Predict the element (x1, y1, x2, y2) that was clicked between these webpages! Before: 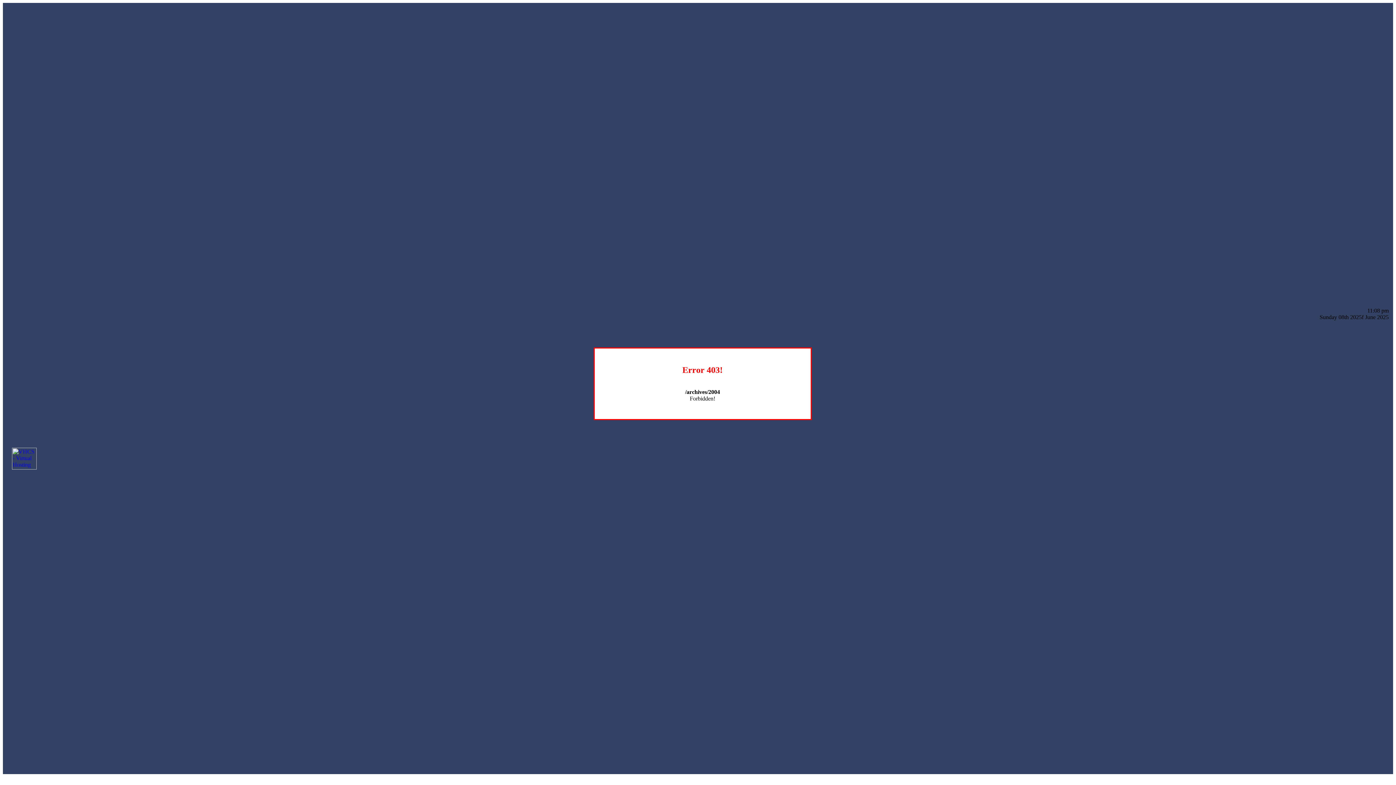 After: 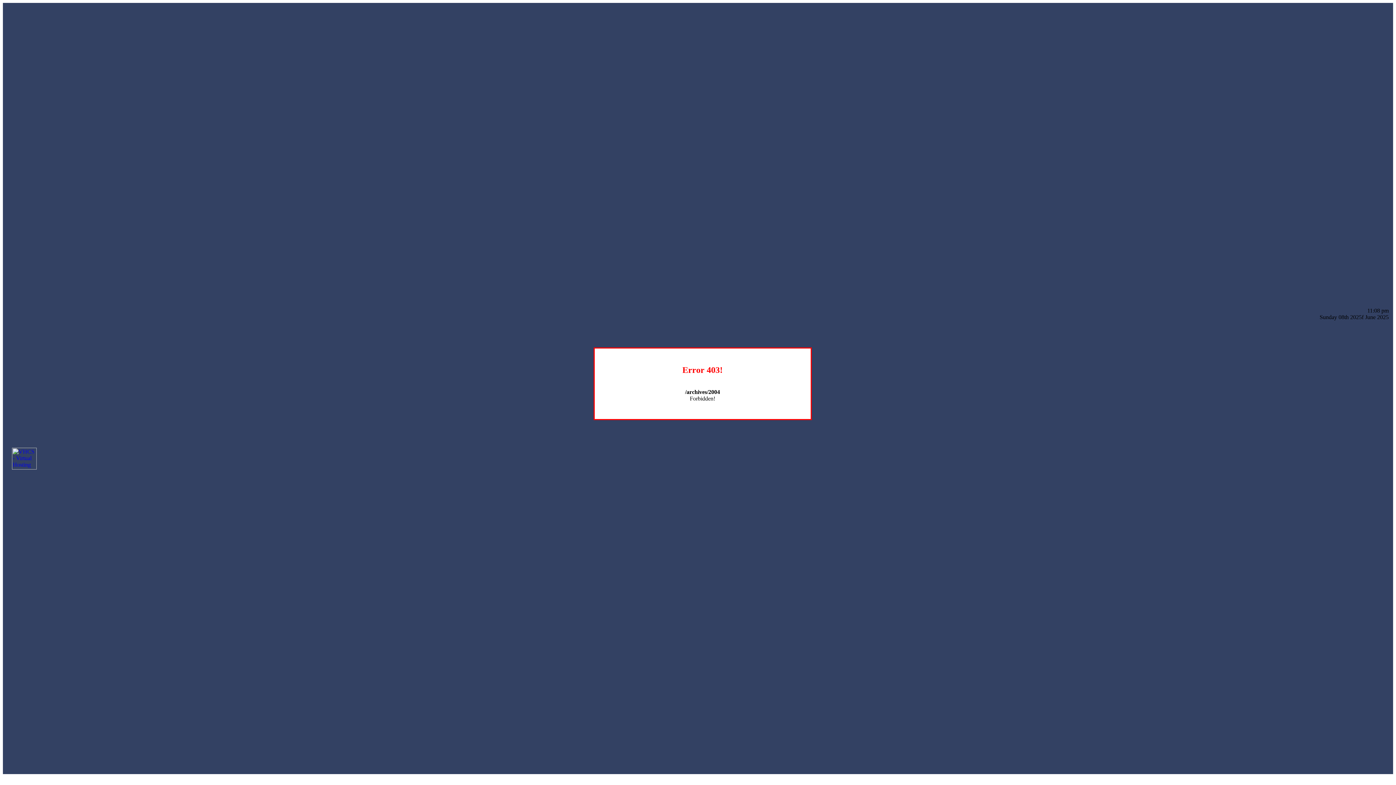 Action: bbox: (12, 464, 36, 470)